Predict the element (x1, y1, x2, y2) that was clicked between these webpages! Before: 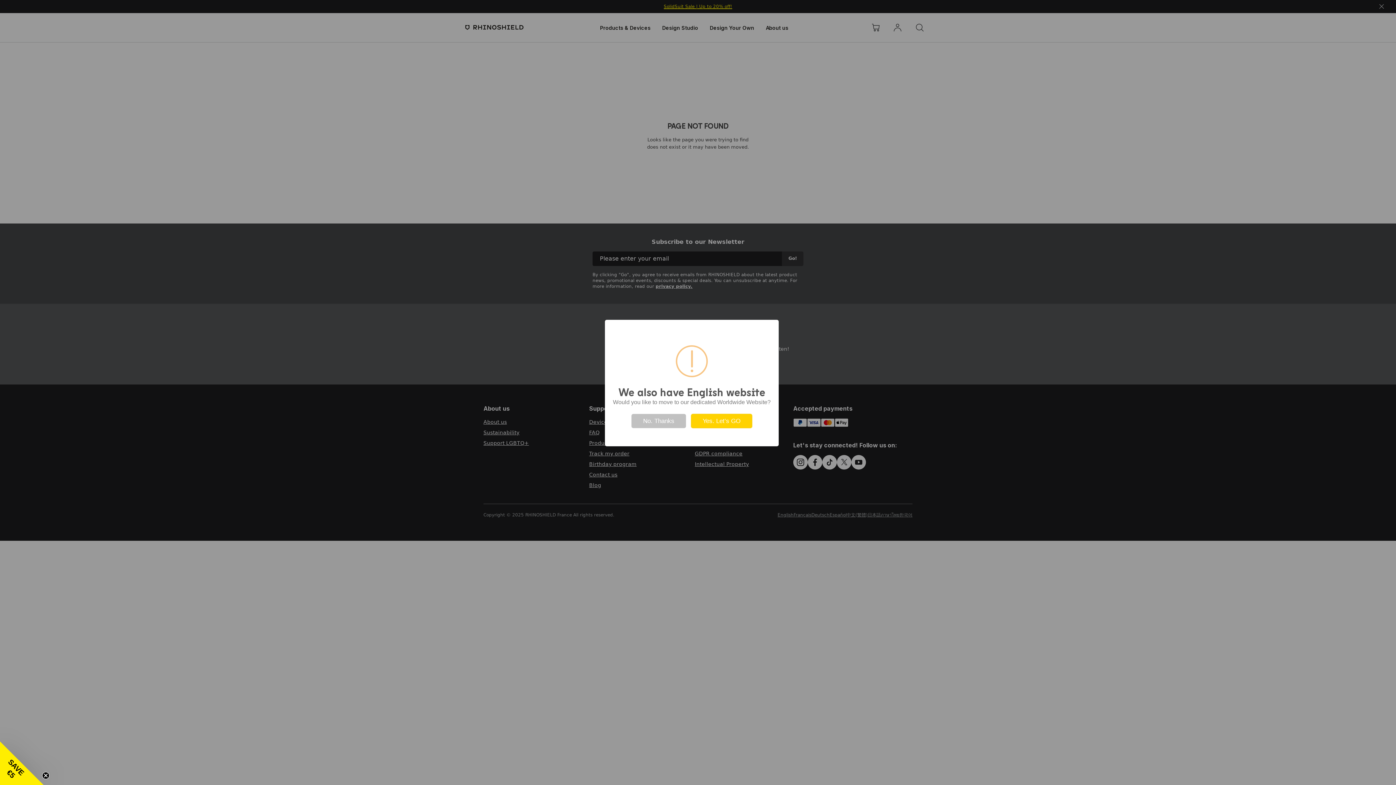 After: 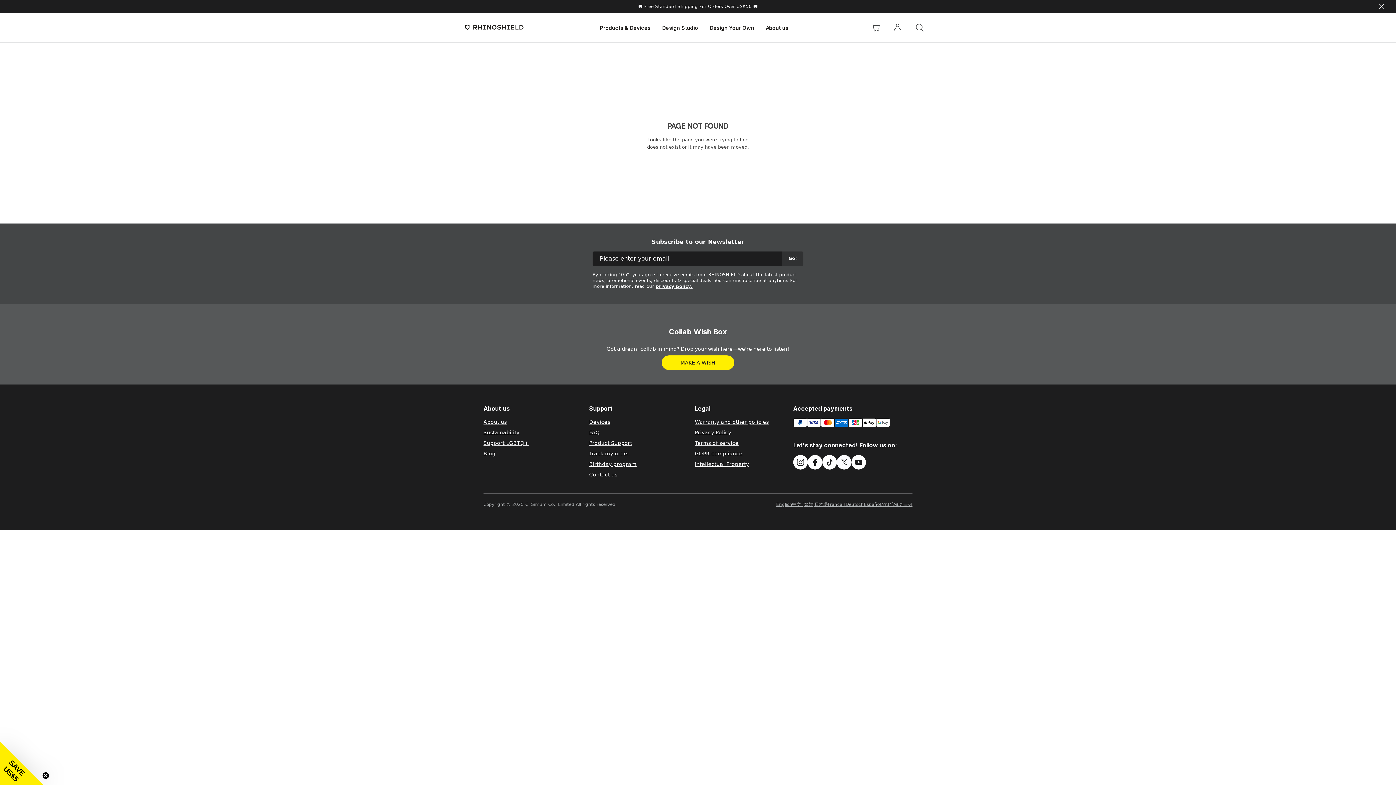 Action: label: Yes. Let’s GO bbox: (691, 414, 752, 428)